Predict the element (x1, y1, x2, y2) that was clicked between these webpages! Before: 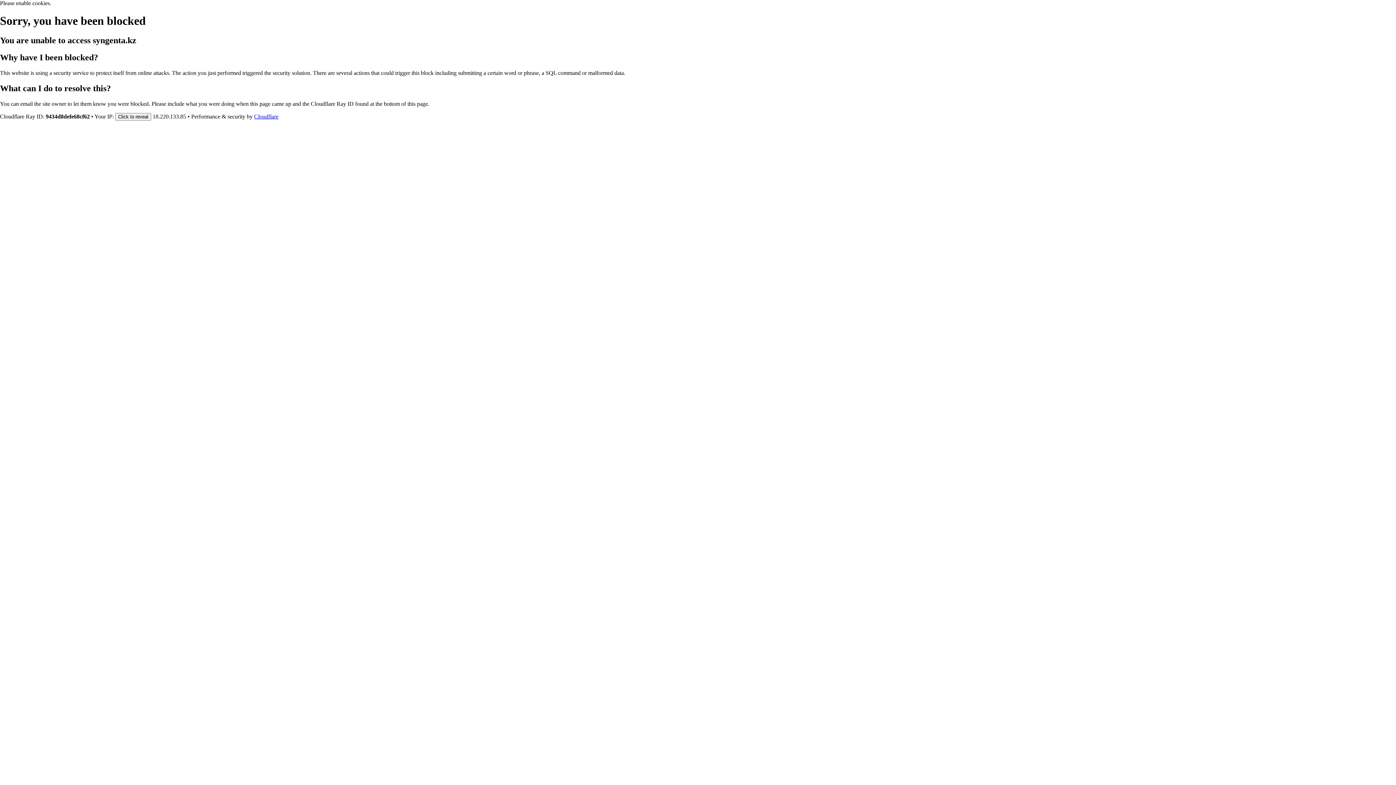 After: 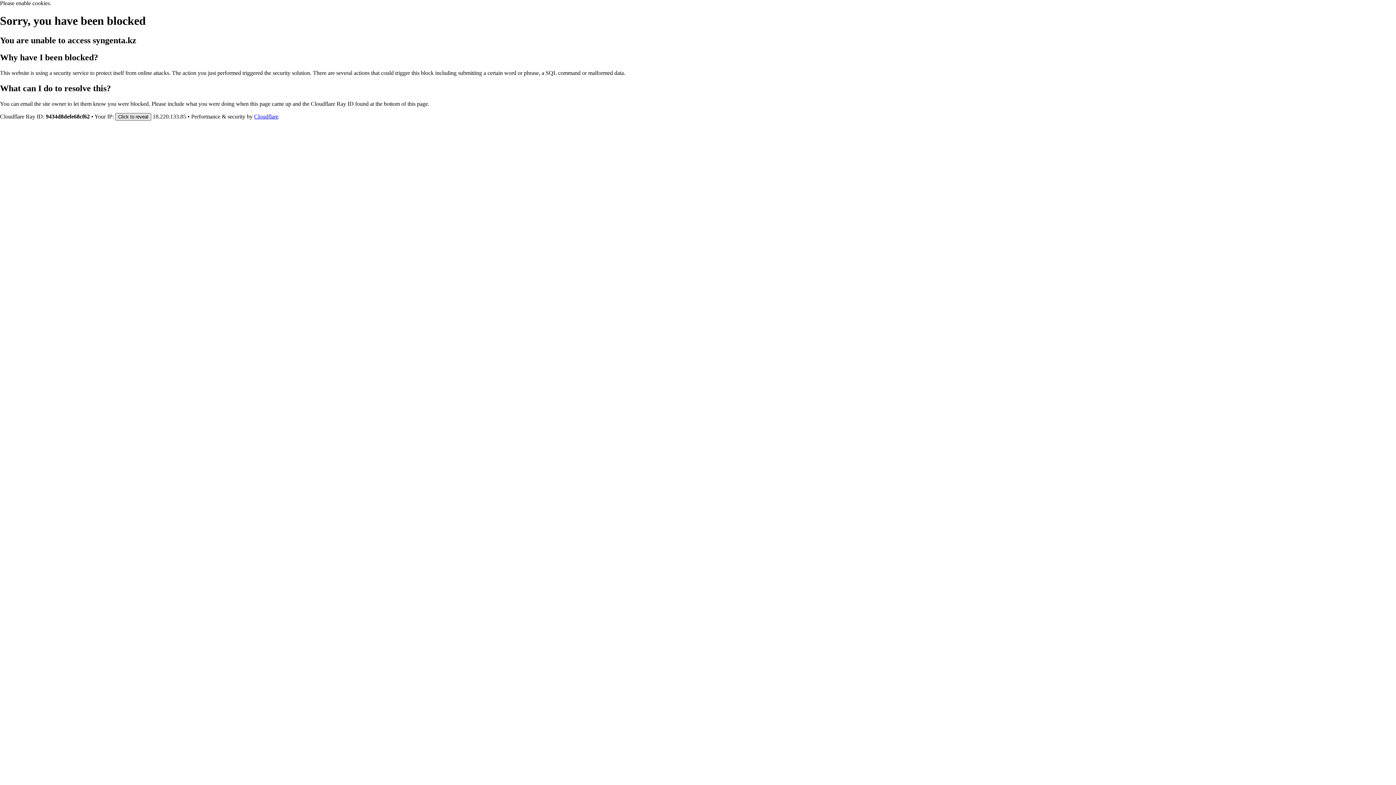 Action: bbox: (115, 112, 151, 120) label: Click to reveal